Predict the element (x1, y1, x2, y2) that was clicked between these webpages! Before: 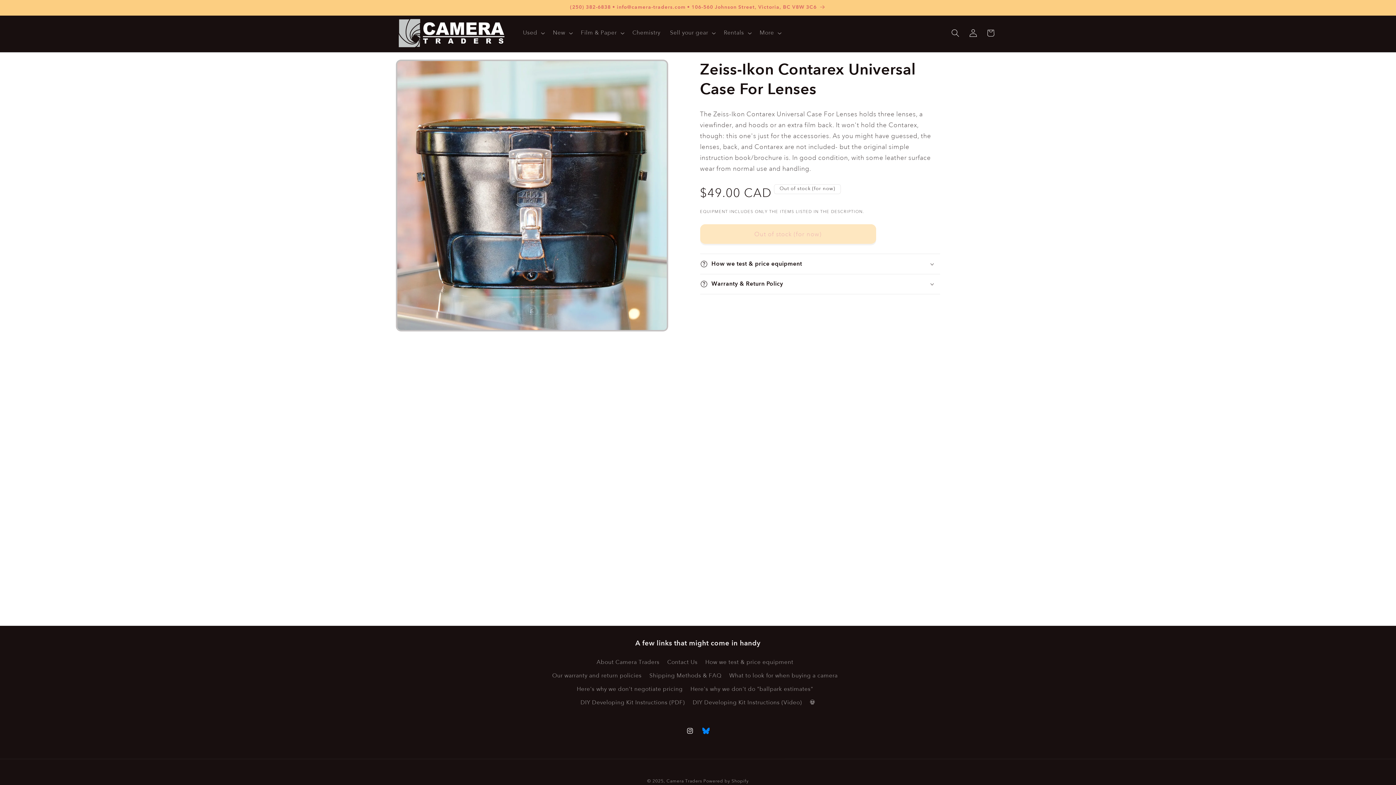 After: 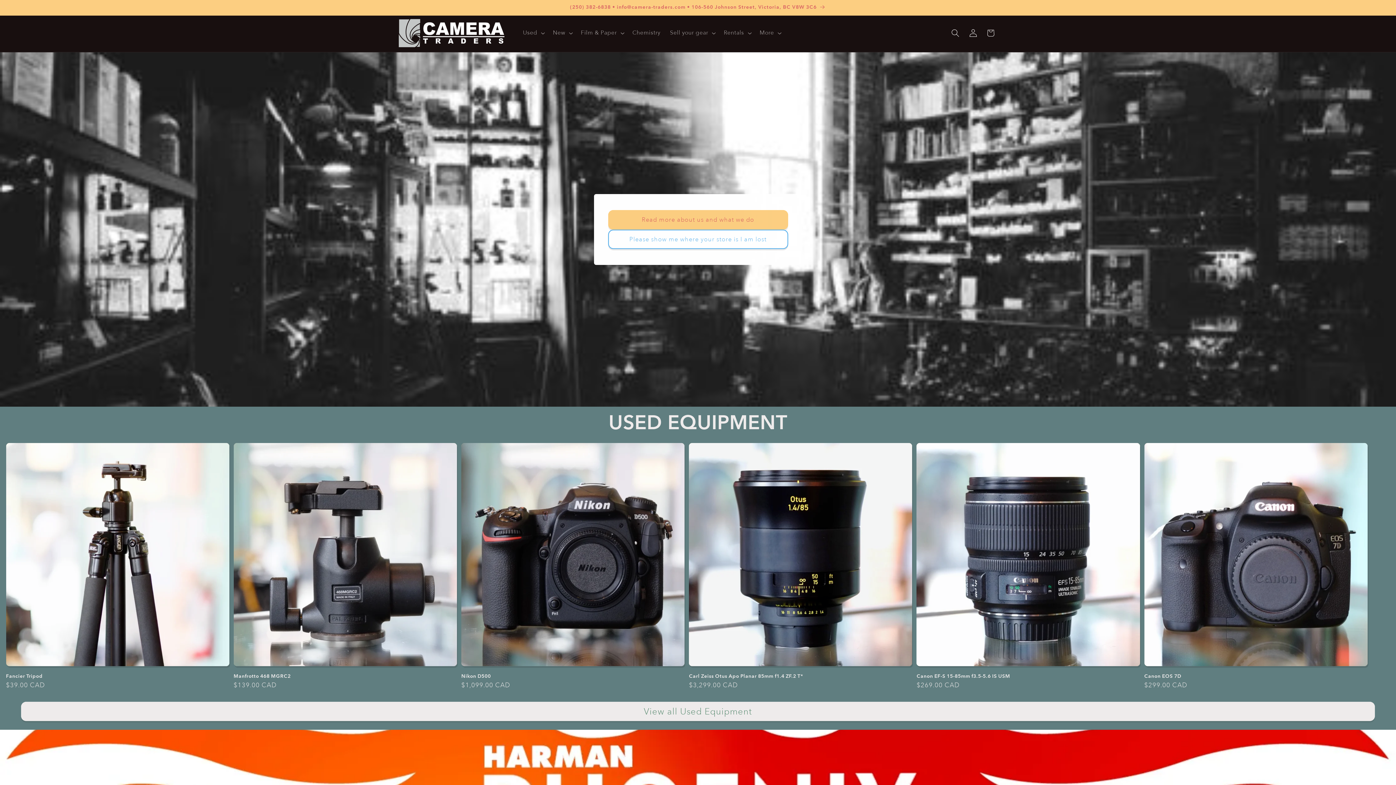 Action: label: Camera Traders bbox: (666, 778, 702, 784)